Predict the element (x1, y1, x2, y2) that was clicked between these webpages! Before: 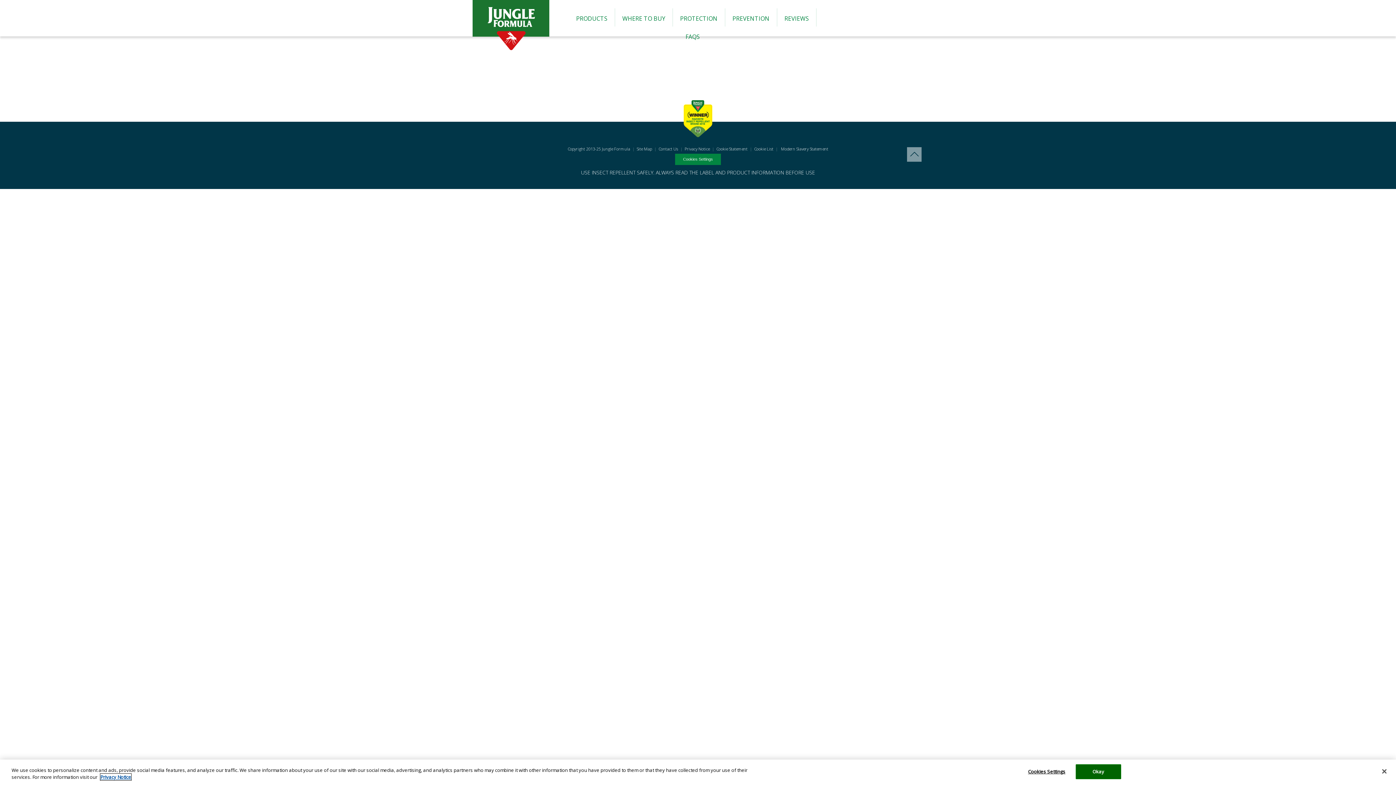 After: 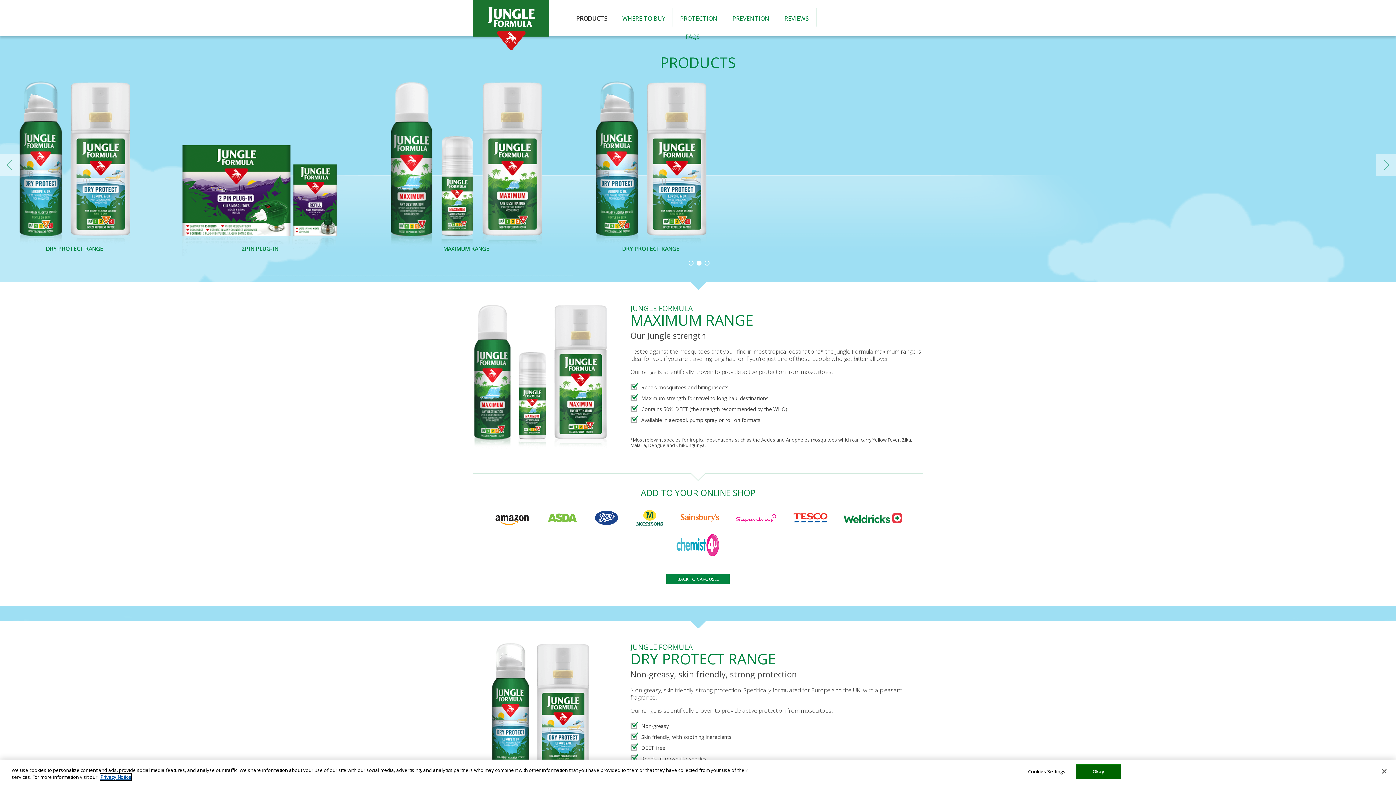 Action: label: PRODUCTS bbox: (576, 14, 607, 22)